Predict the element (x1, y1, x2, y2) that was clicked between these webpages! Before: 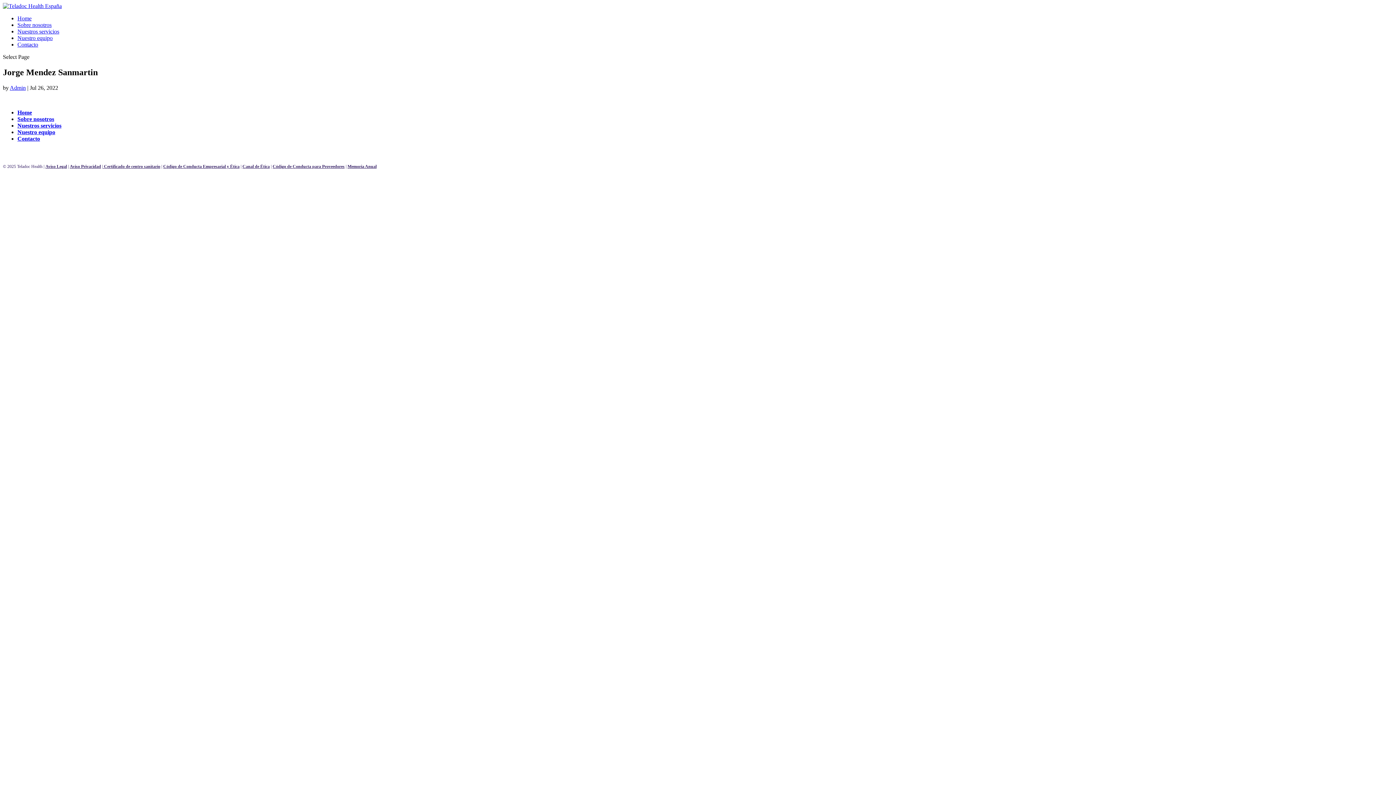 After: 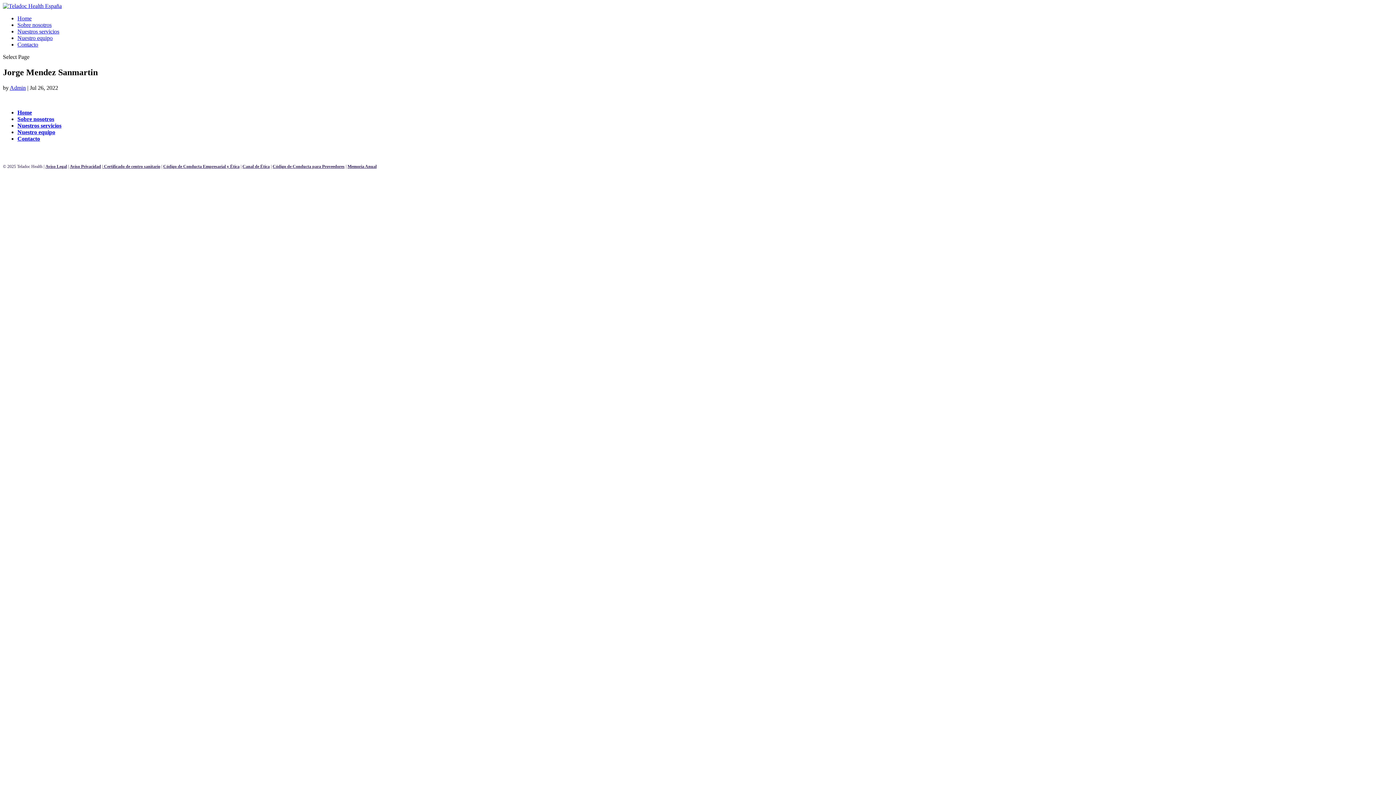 Action: bbox: (102, 163, 160, 169) label:  Certificado de centro sanitario